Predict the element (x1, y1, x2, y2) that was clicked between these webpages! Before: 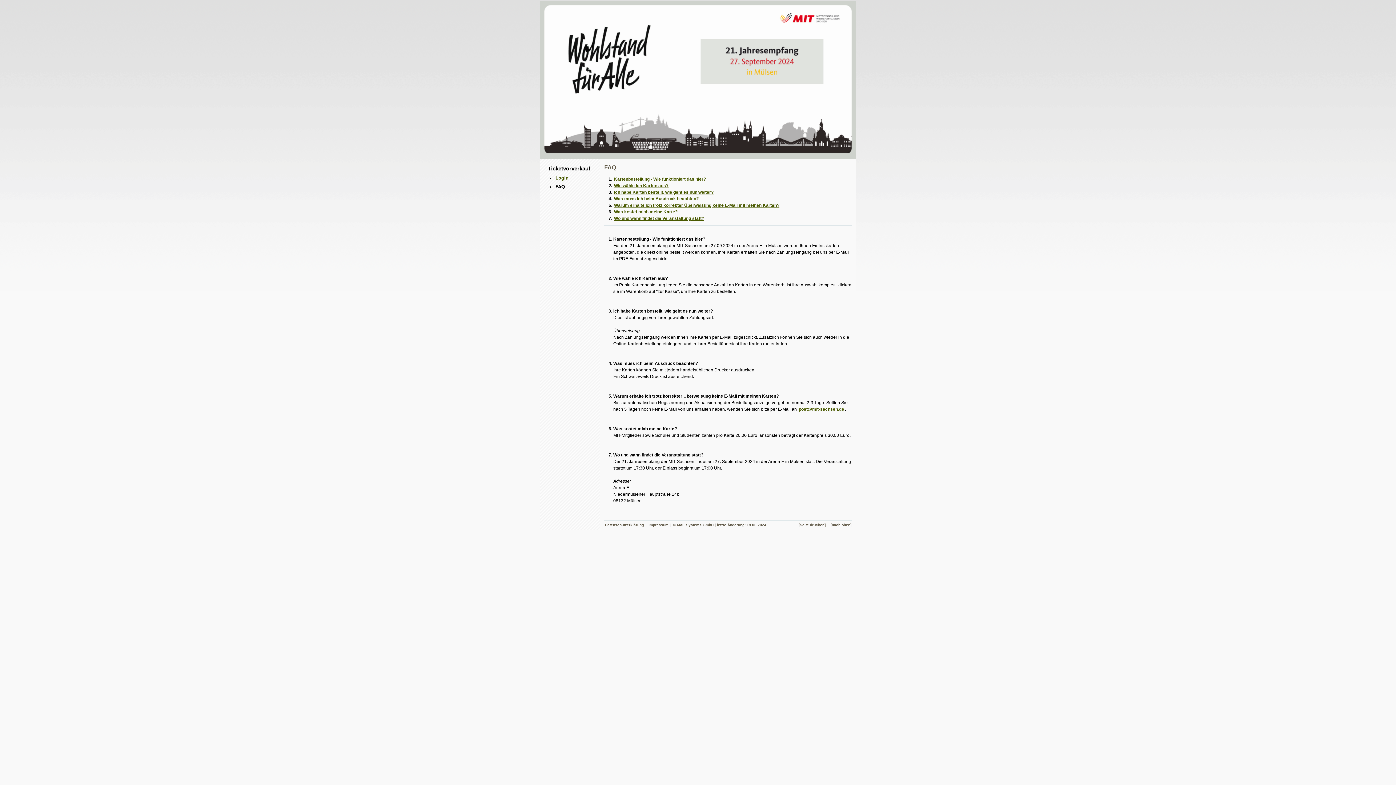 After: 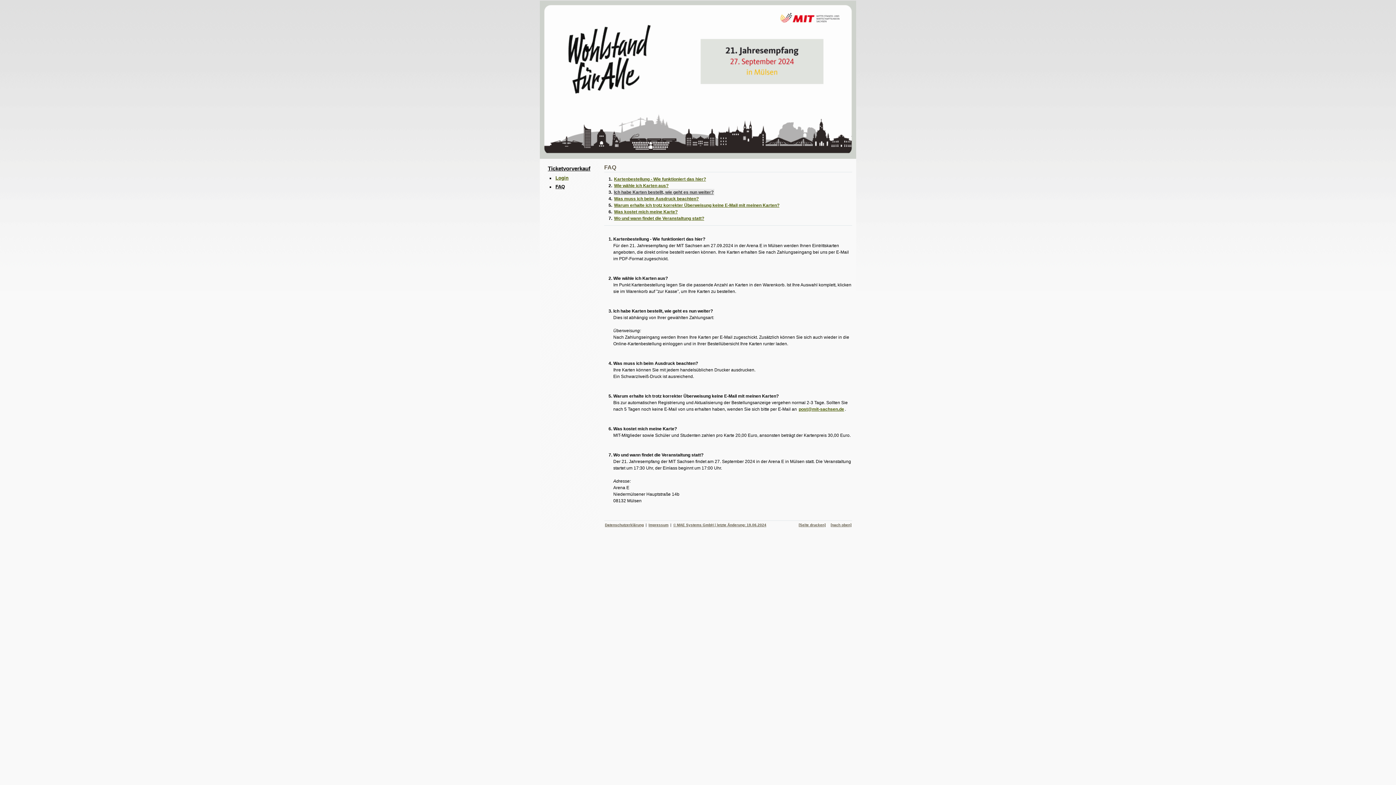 Action: bbox: (613, 189, 714, 195) label: Ich habe Karten bestellt, wie geht es nun weiter?